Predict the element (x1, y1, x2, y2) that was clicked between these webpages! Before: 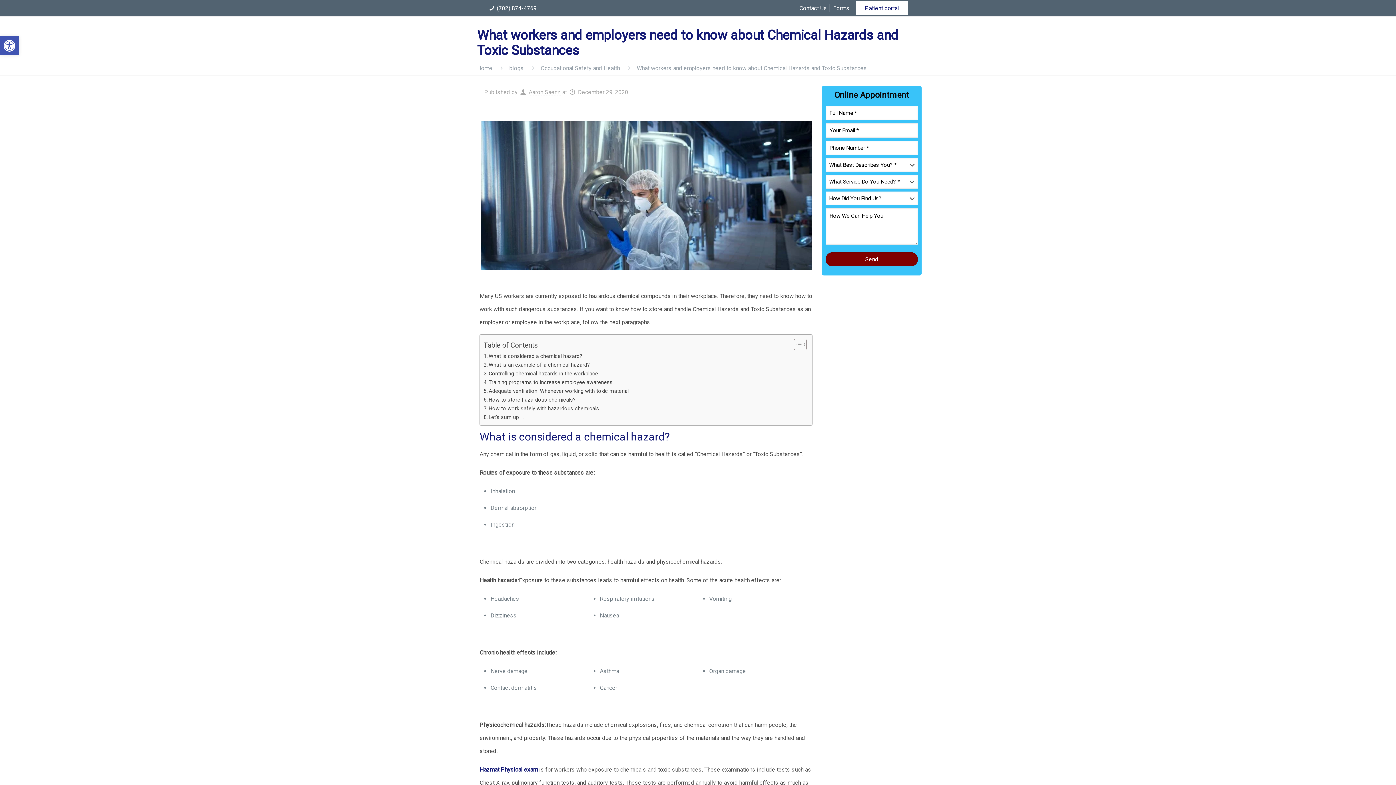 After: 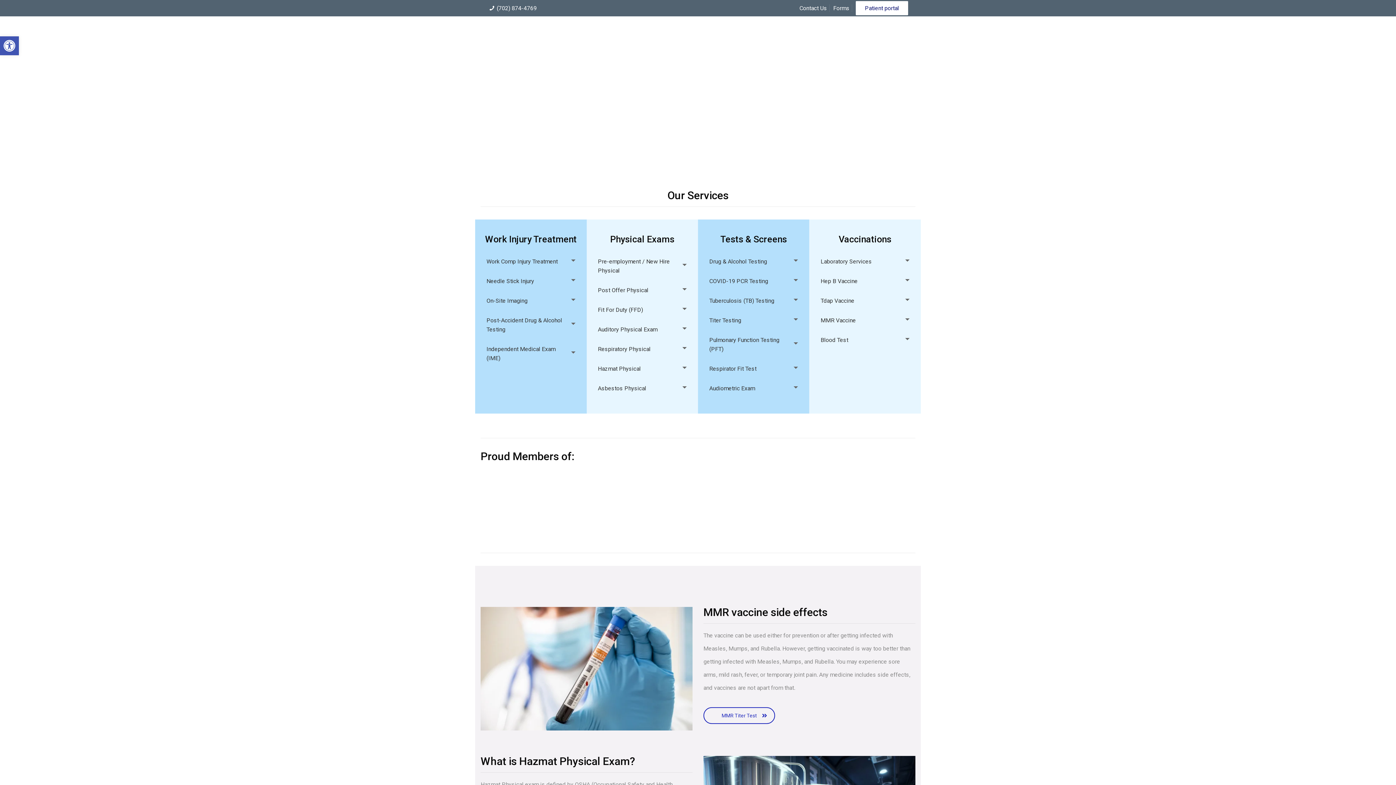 Action: bbox: (528, 88, 560, 96) label: Aaron Saenz